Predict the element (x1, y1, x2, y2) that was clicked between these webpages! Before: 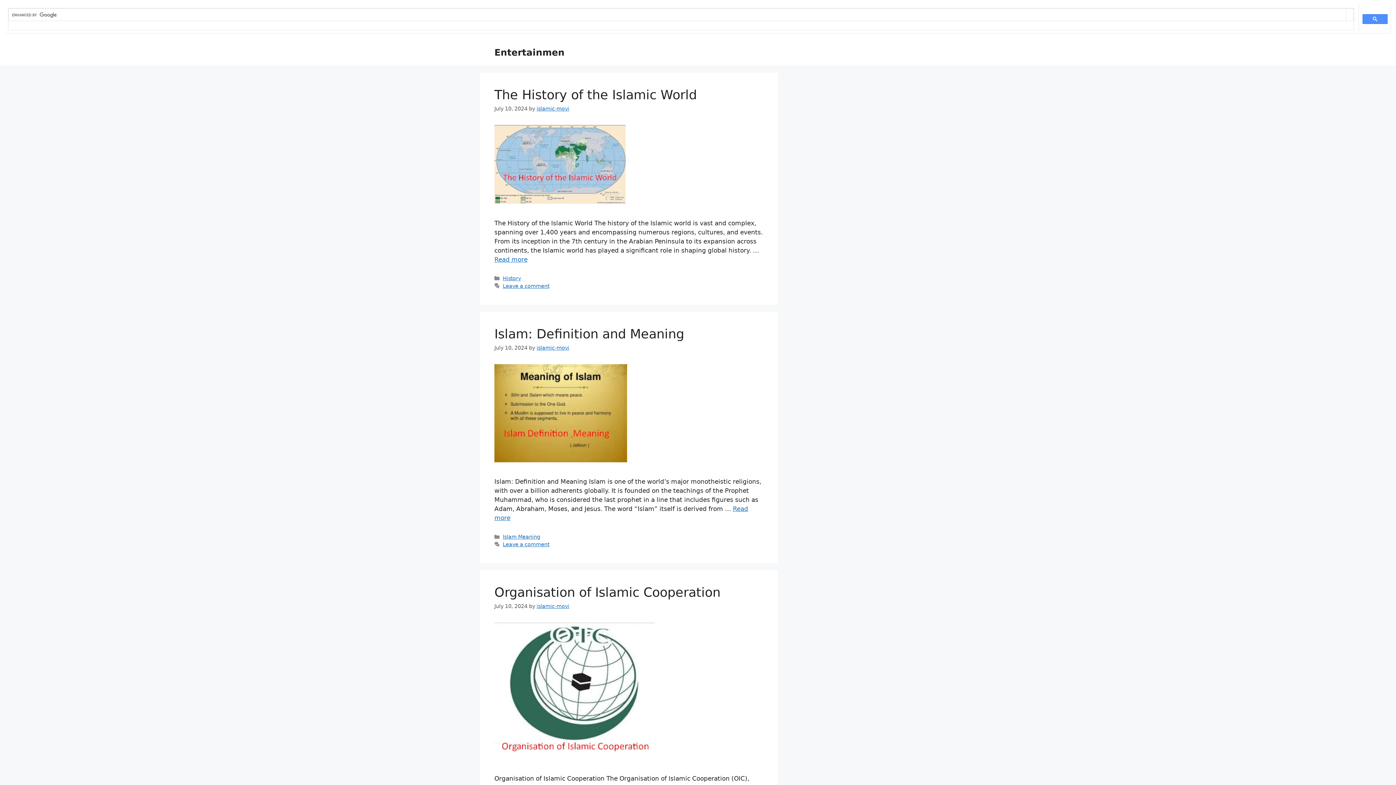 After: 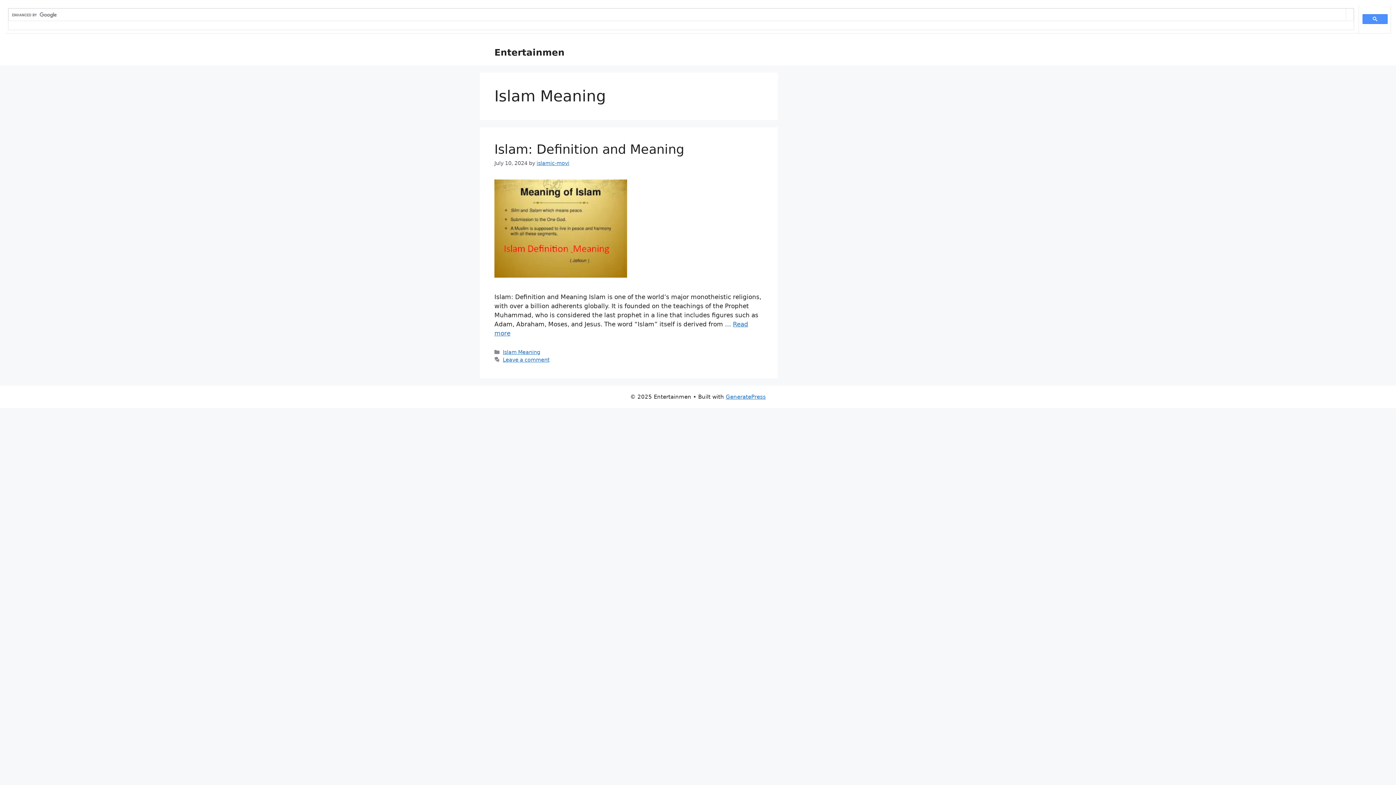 Action: bbox: (502, 534, 540, 540) label: Islam Meaning